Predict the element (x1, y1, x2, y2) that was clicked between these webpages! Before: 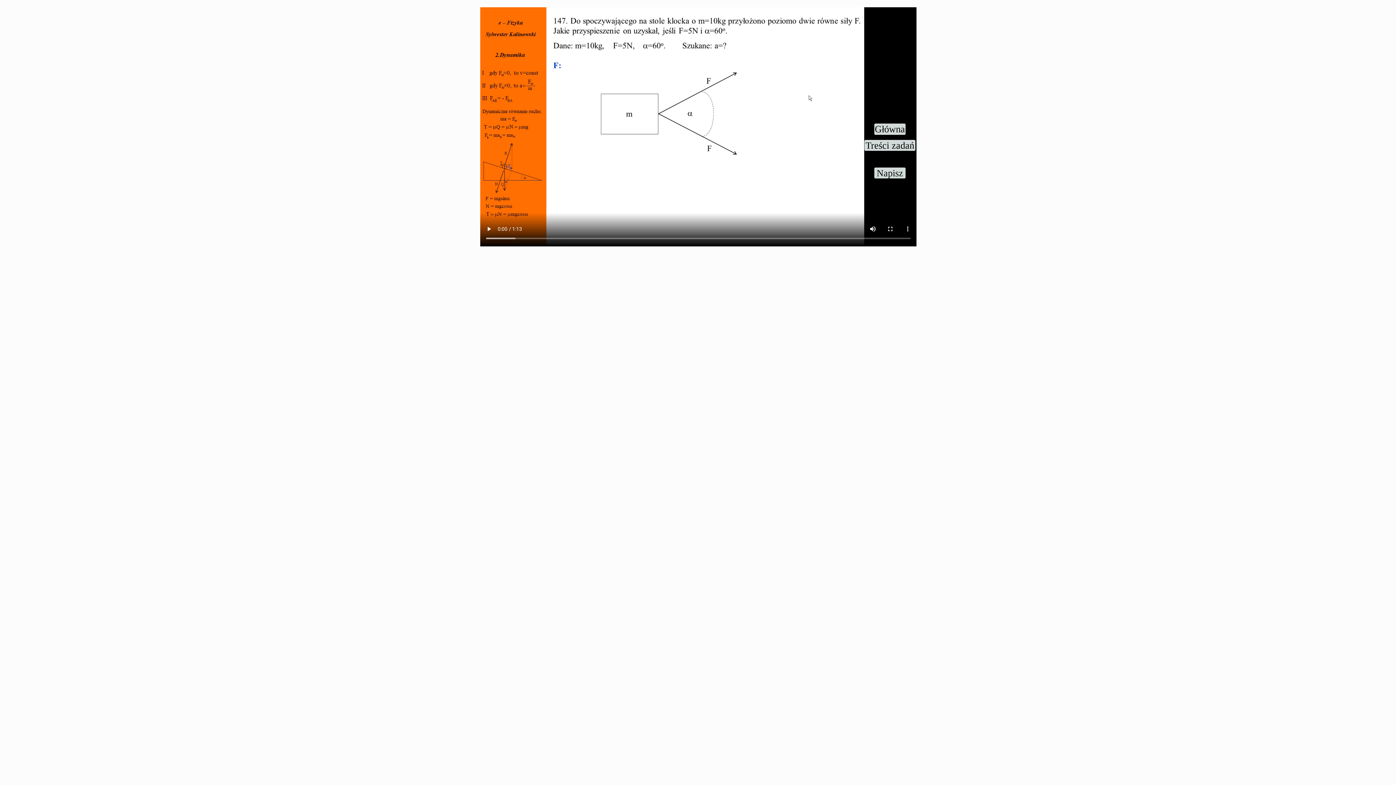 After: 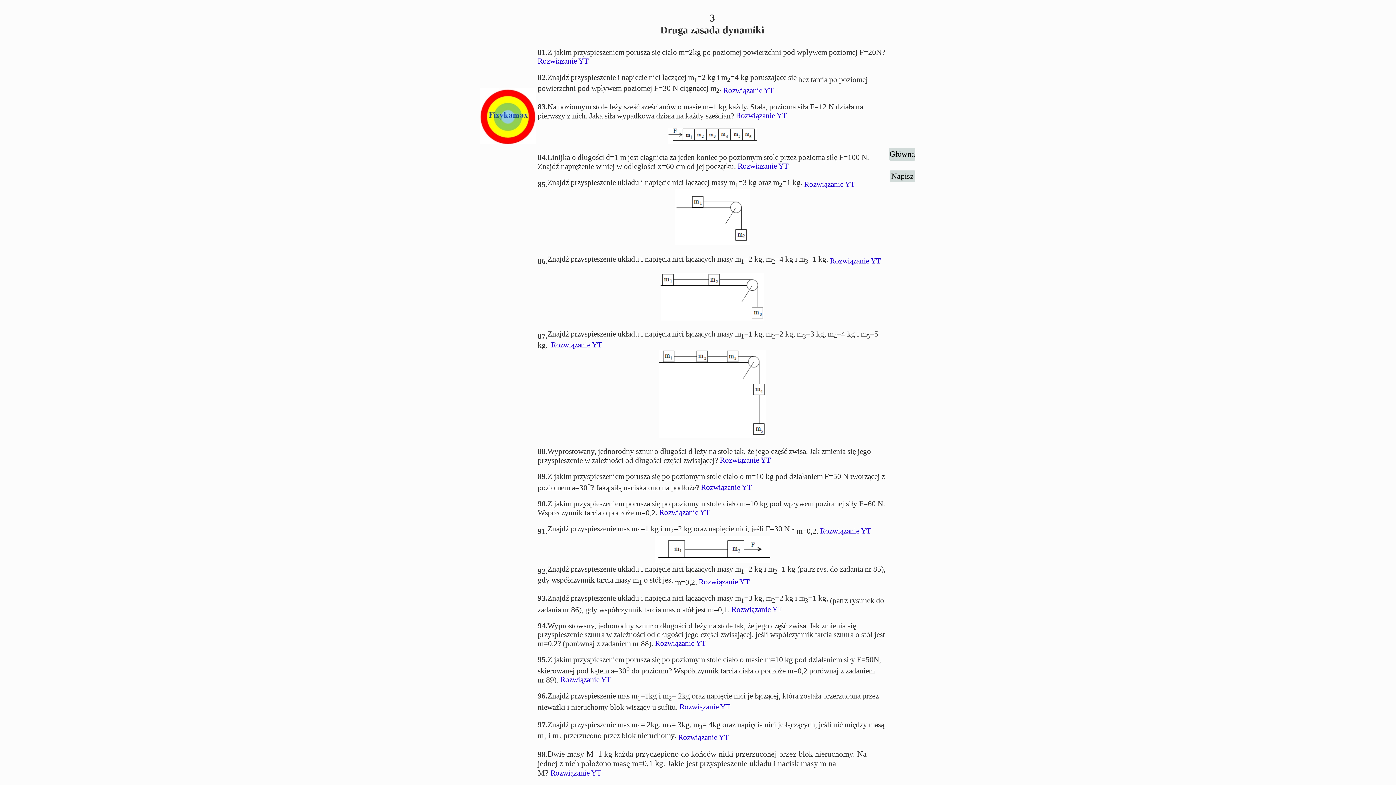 Action: bbox: (864, 140, 915, 150) label: Treści zadań